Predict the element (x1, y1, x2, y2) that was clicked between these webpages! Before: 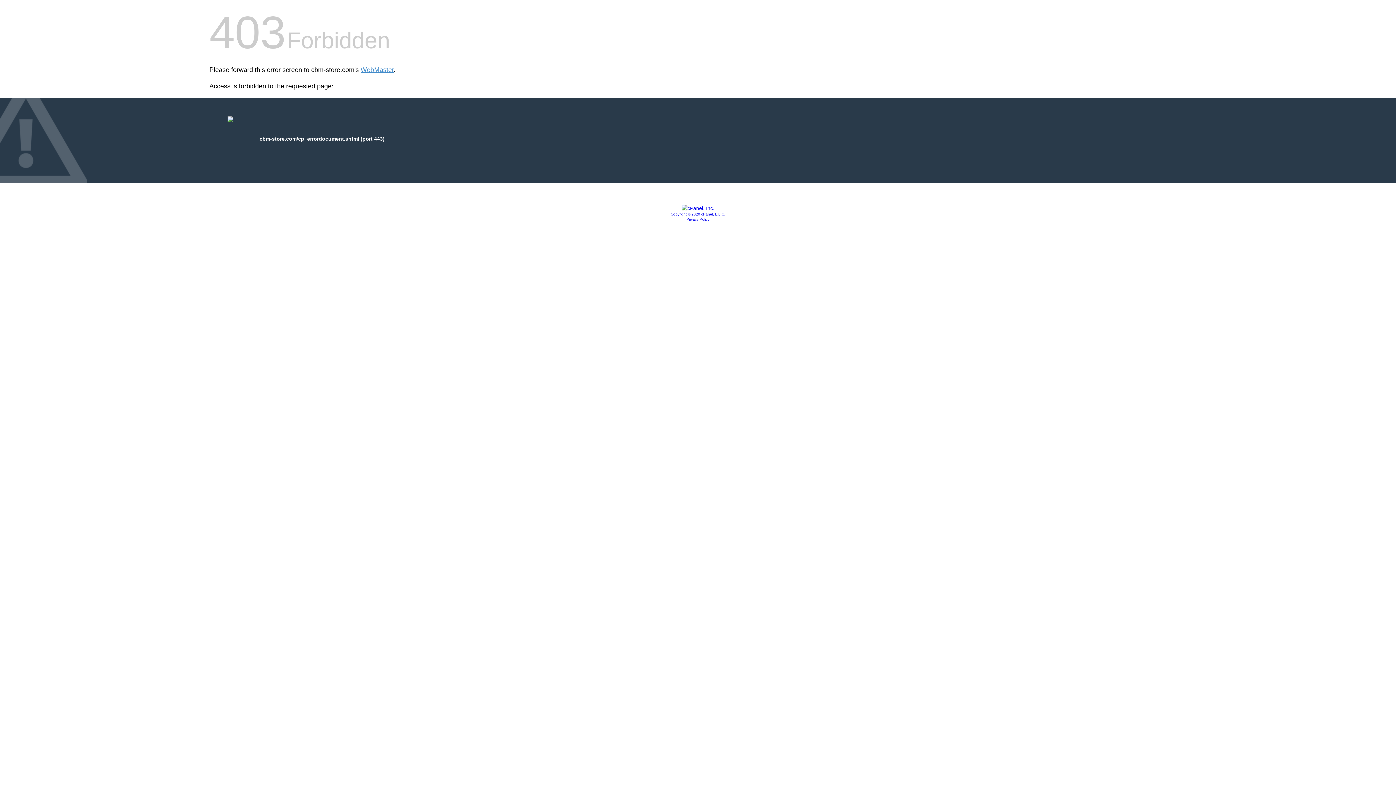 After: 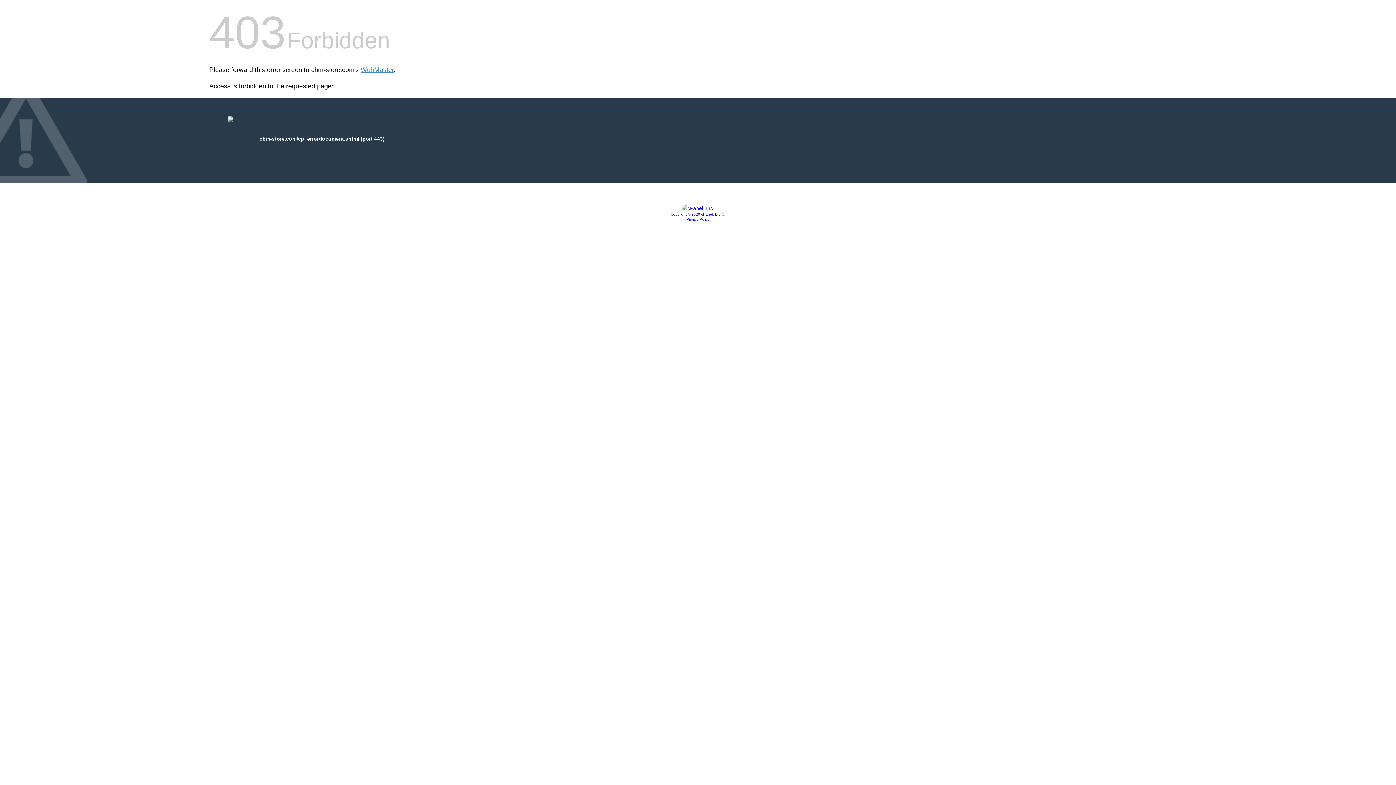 Action: label: Privacy Policy bbox: (686, 217, 709, 221)